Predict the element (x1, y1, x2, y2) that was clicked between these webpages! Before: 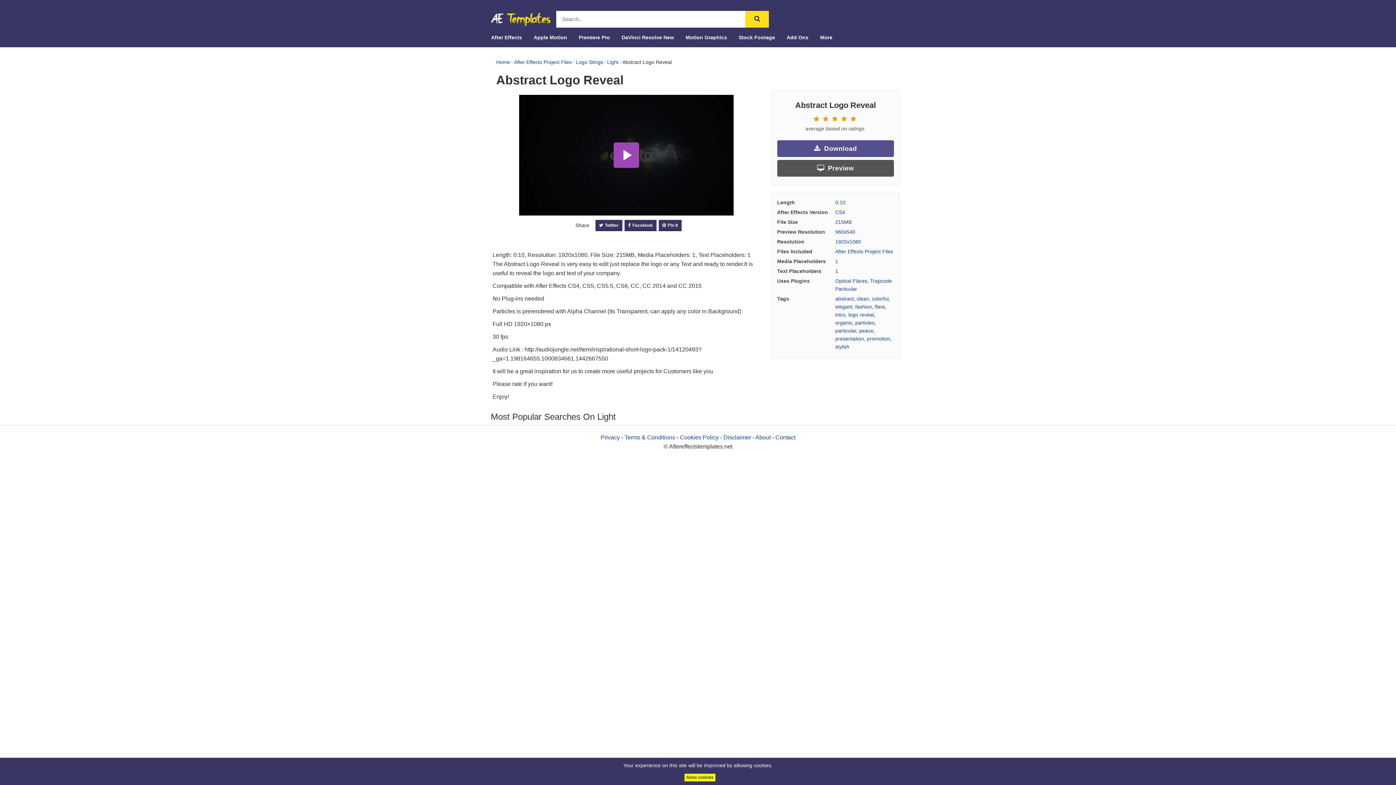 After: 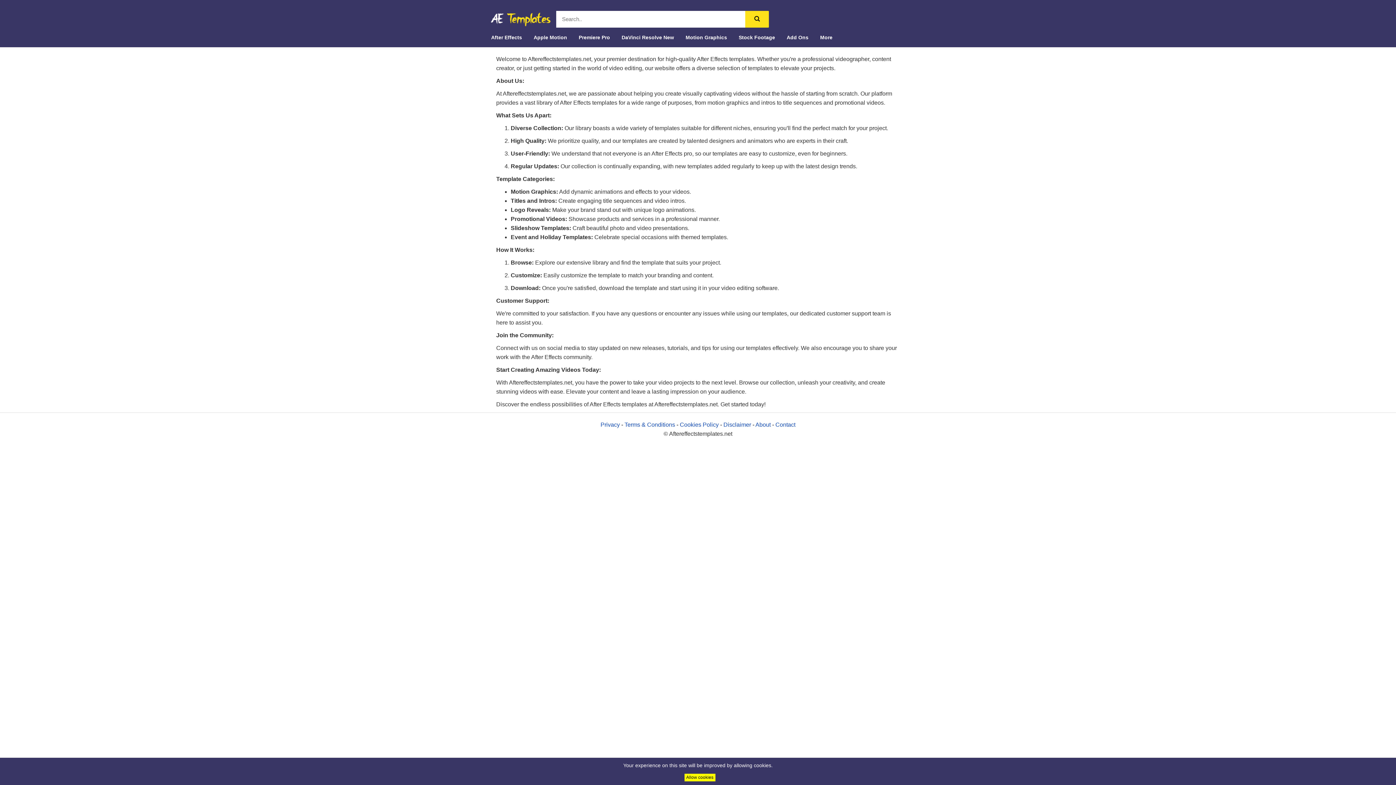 Action: bbox: (755, 434, 770, 440) label: About